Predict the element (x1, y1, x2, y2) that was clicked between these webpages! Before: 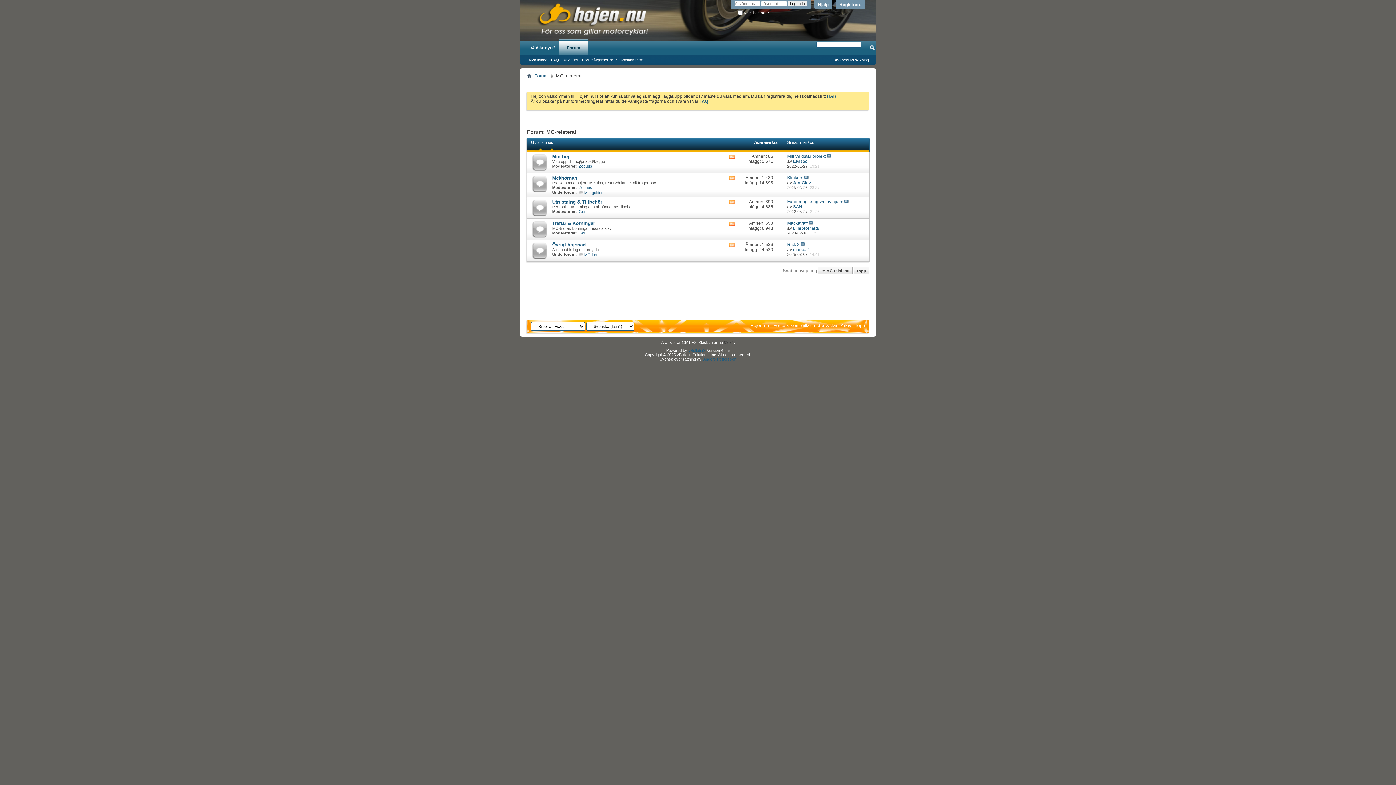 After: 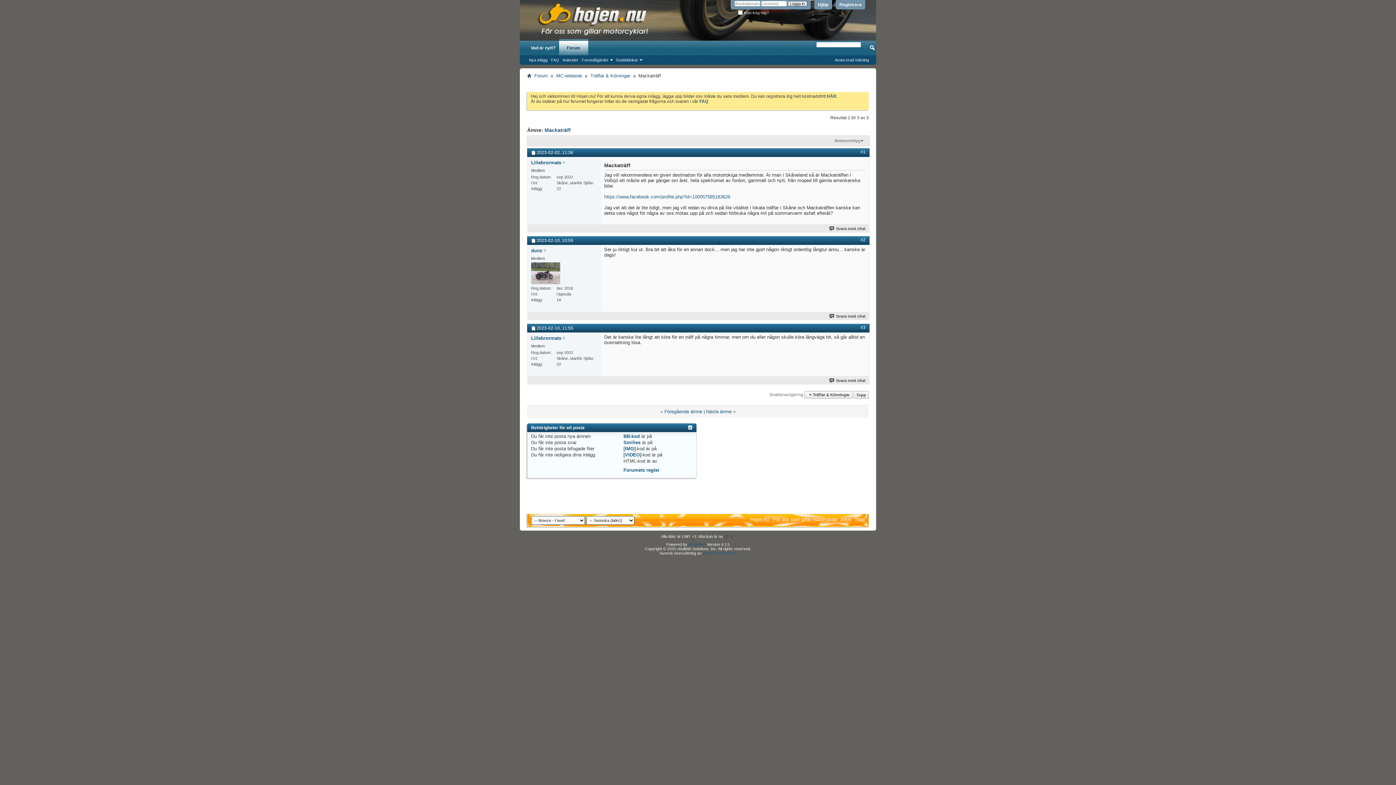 Action: bbox: (787, 220, 807, 225) label: Mackaträff